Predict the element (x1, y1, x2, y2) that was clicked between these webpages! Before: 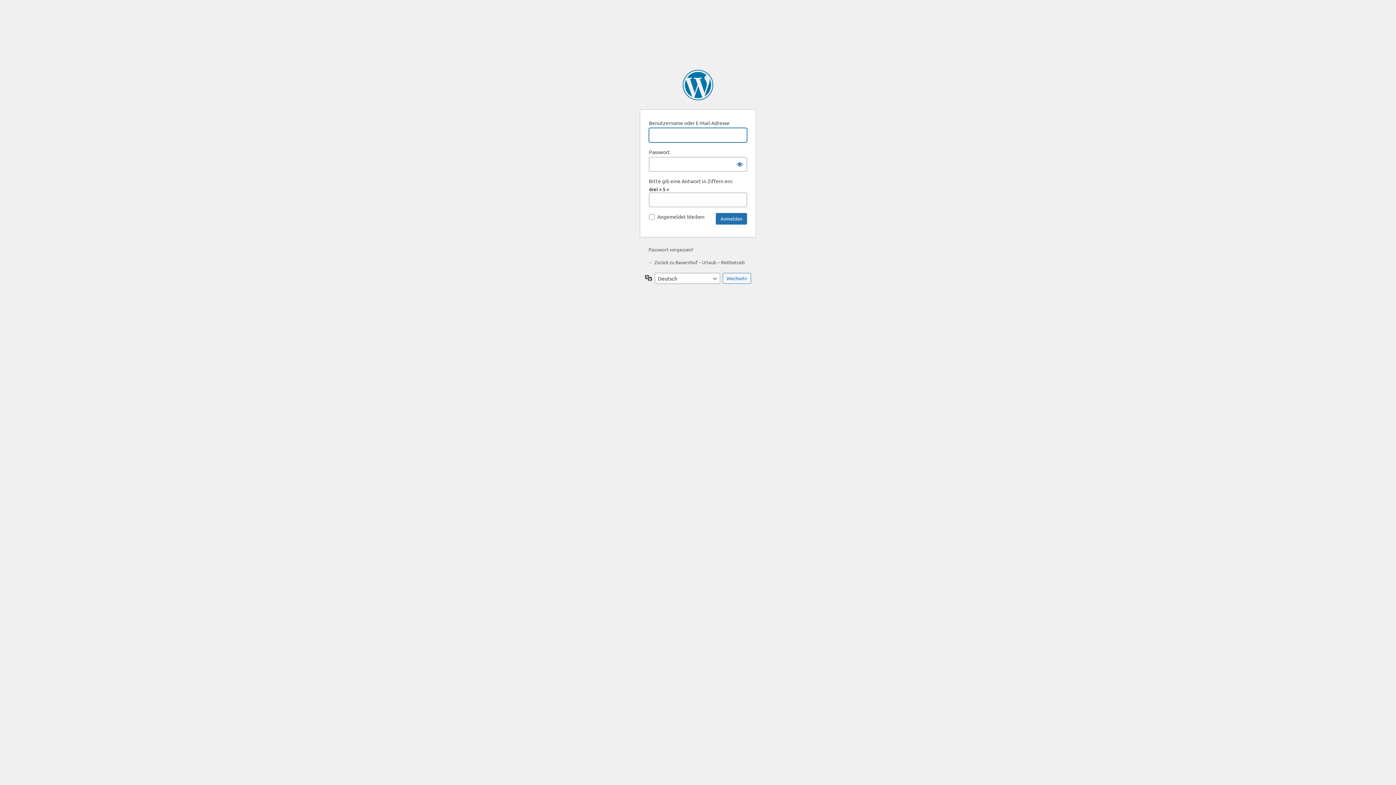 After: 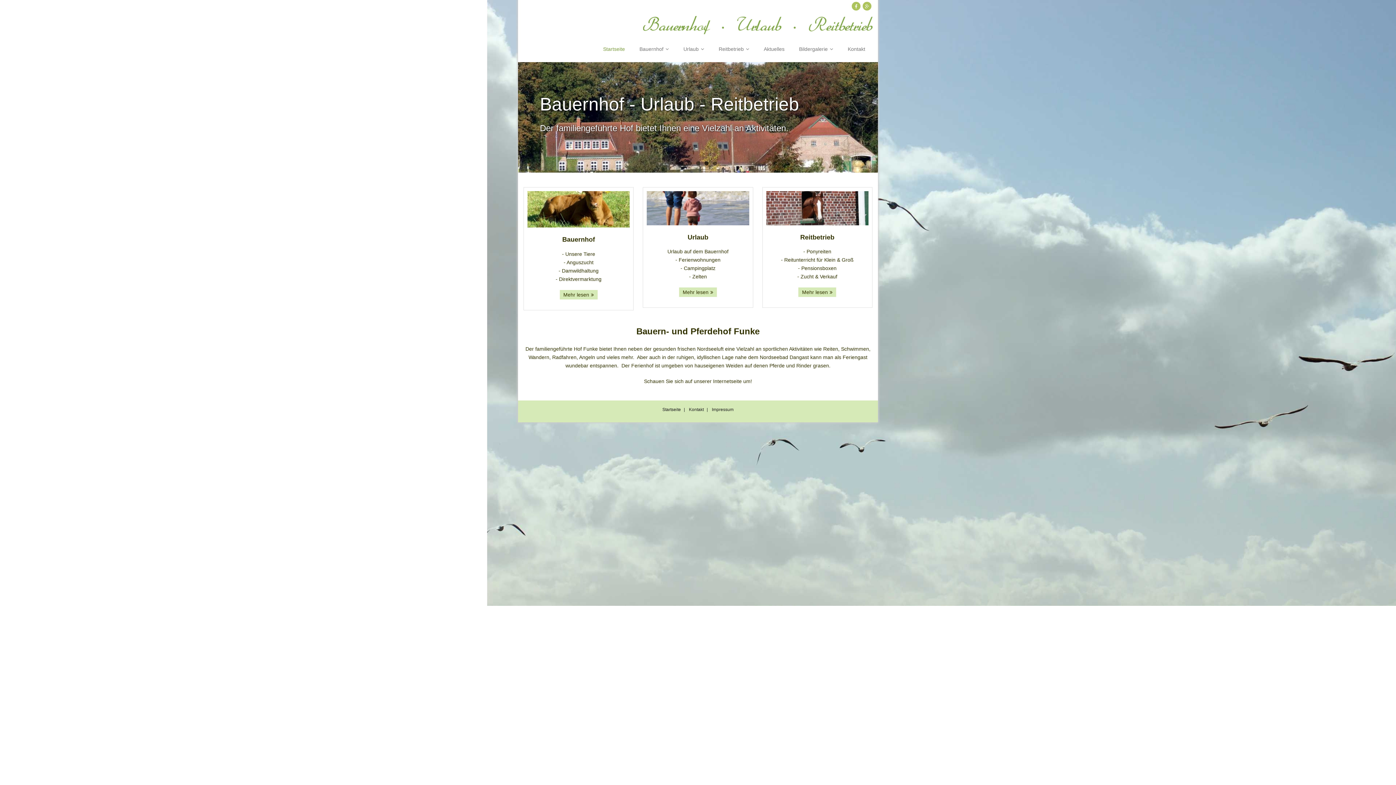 Action: label: ← Zurück zu Bauernhof – Urlaub – Reitbetrieb bbox: (648, 259, 745, 265)